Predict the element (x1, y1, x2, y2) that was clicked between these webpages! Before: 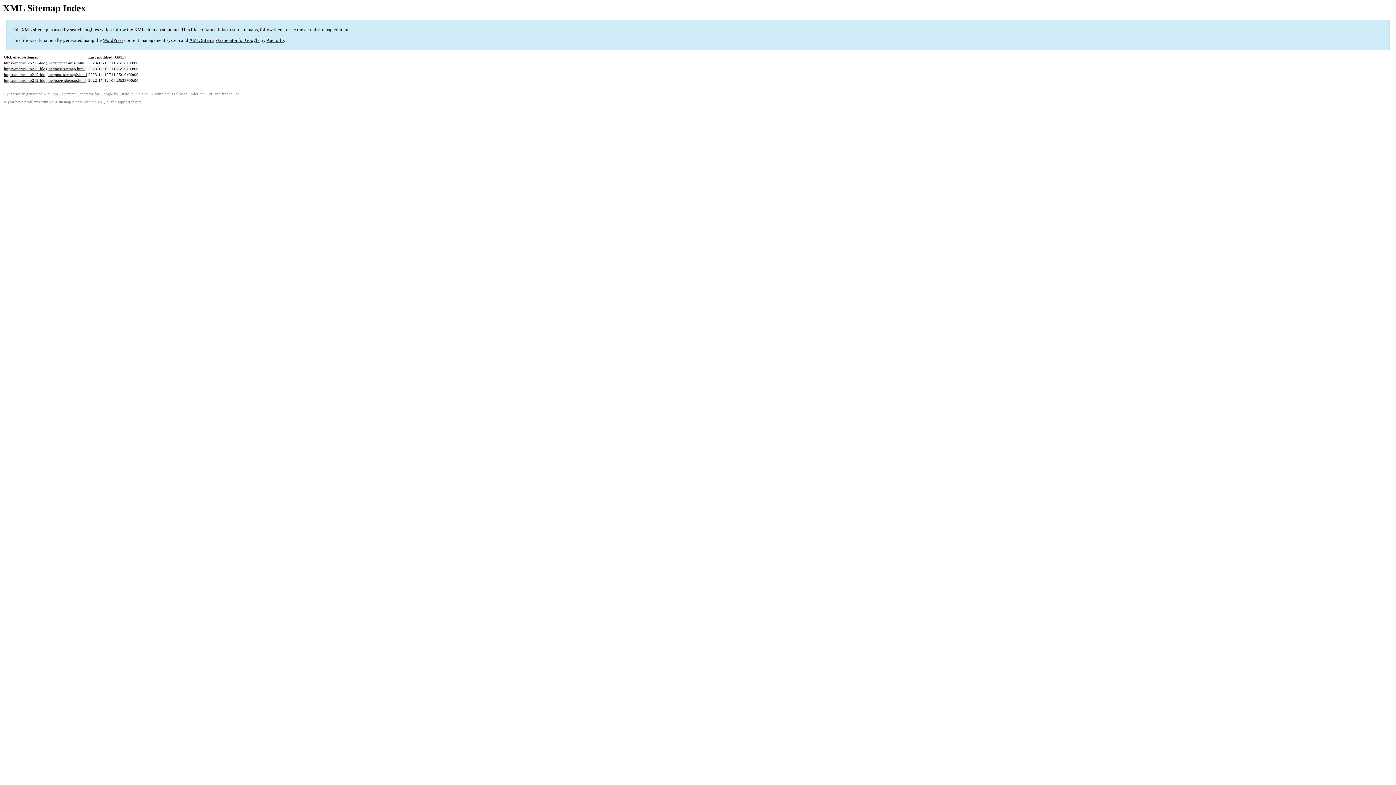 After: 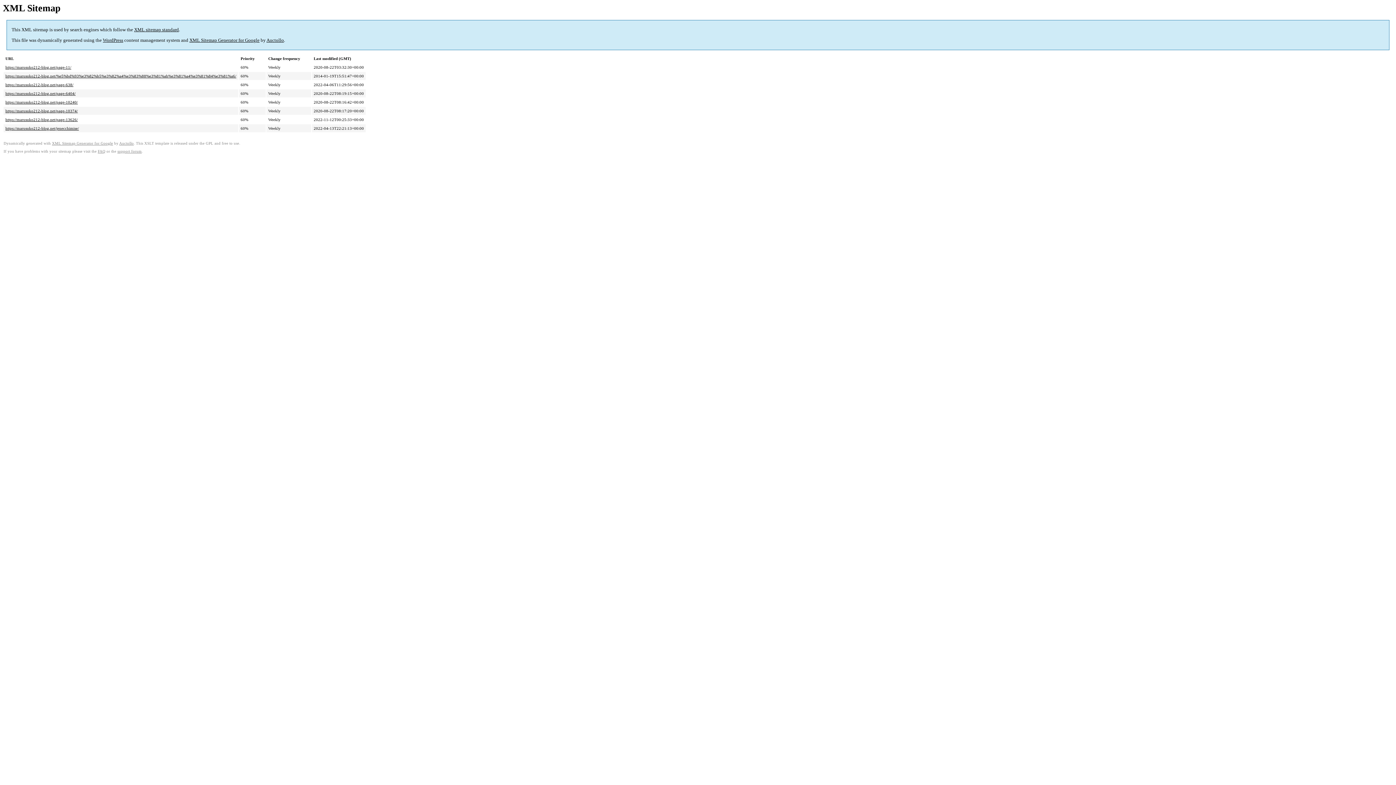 Action: bbox: (4, 78, 85, 82) label: https://marusuko212-blog.net/page-sitemap.html